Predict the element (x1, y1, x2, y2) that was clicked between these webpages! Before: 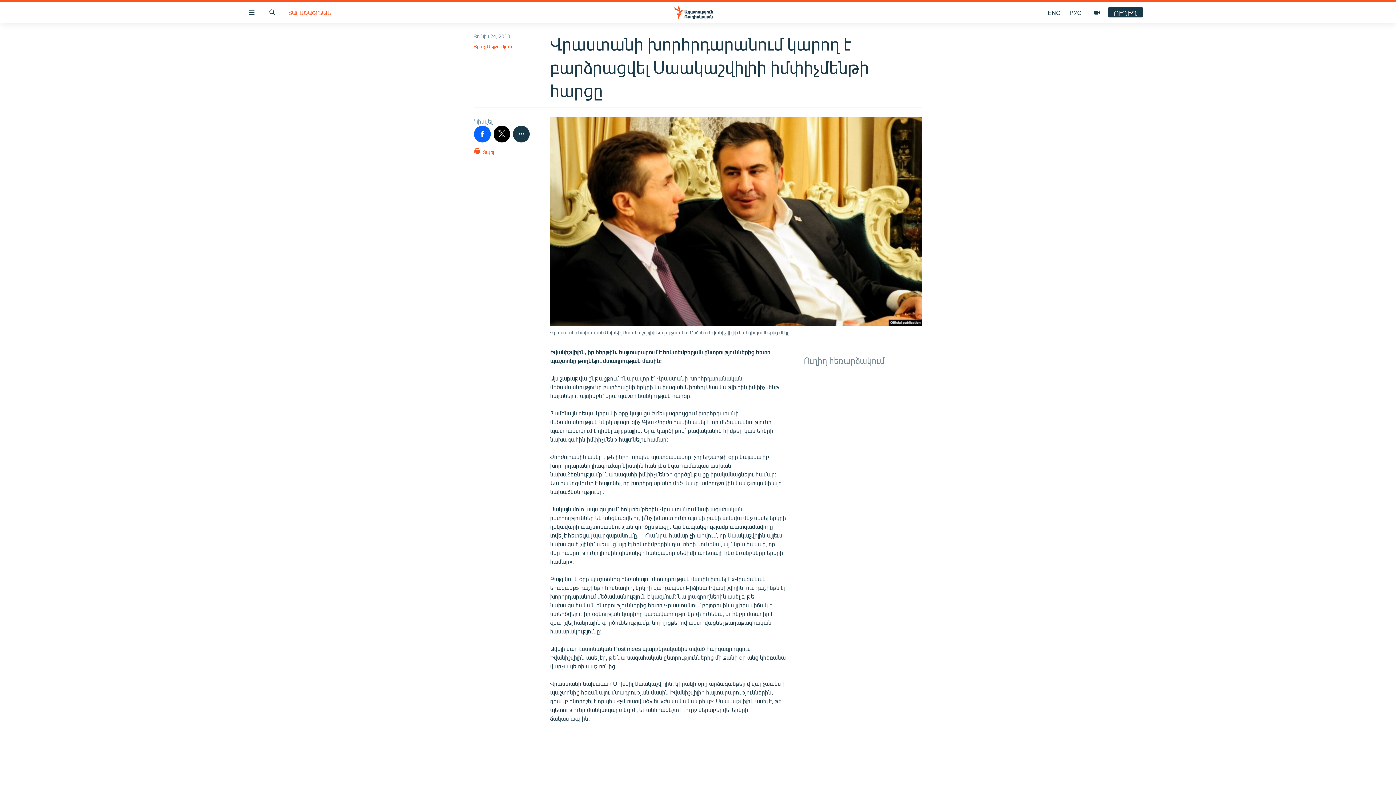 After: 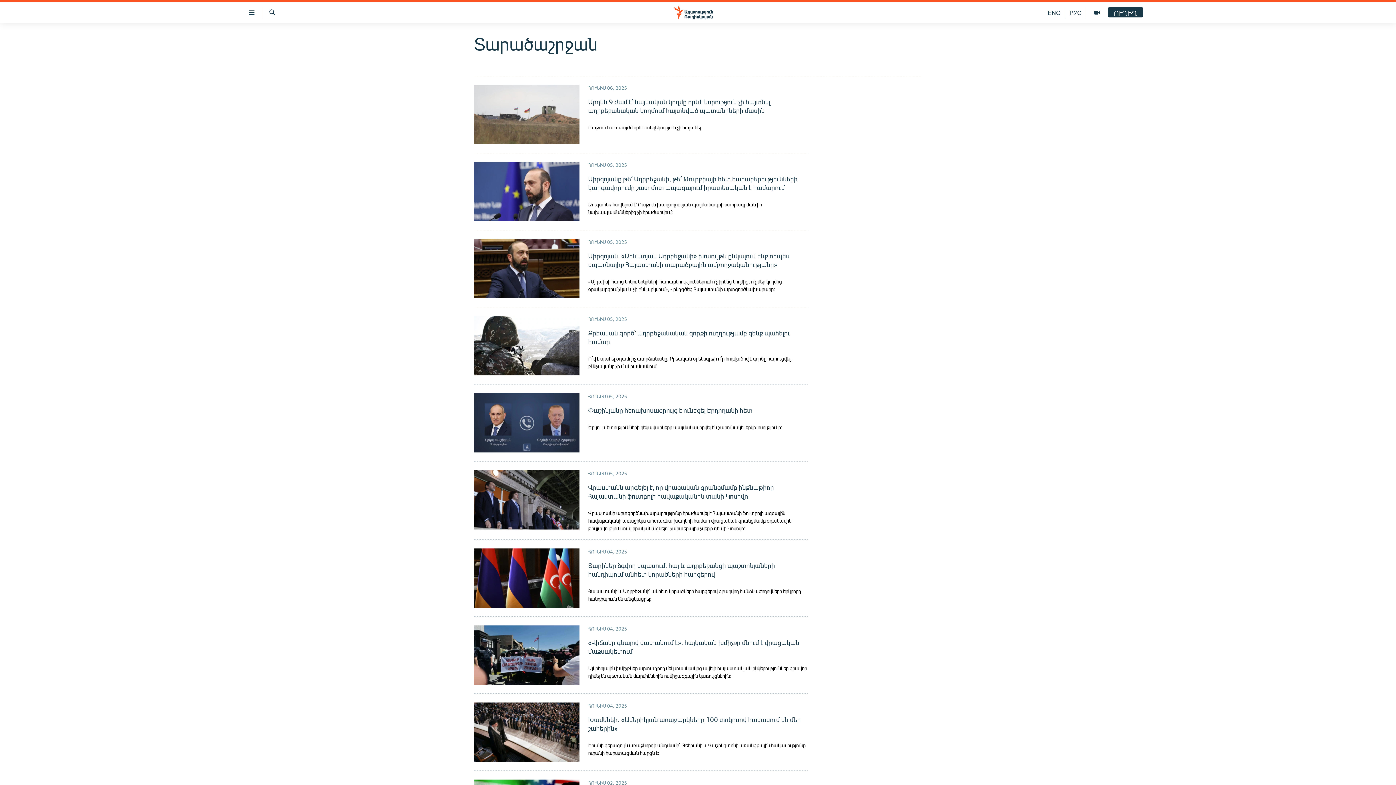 Action: label: ՏԱՐԱԾԱՇՐՋԱՆ bbox: (288, 8, 331, 16)